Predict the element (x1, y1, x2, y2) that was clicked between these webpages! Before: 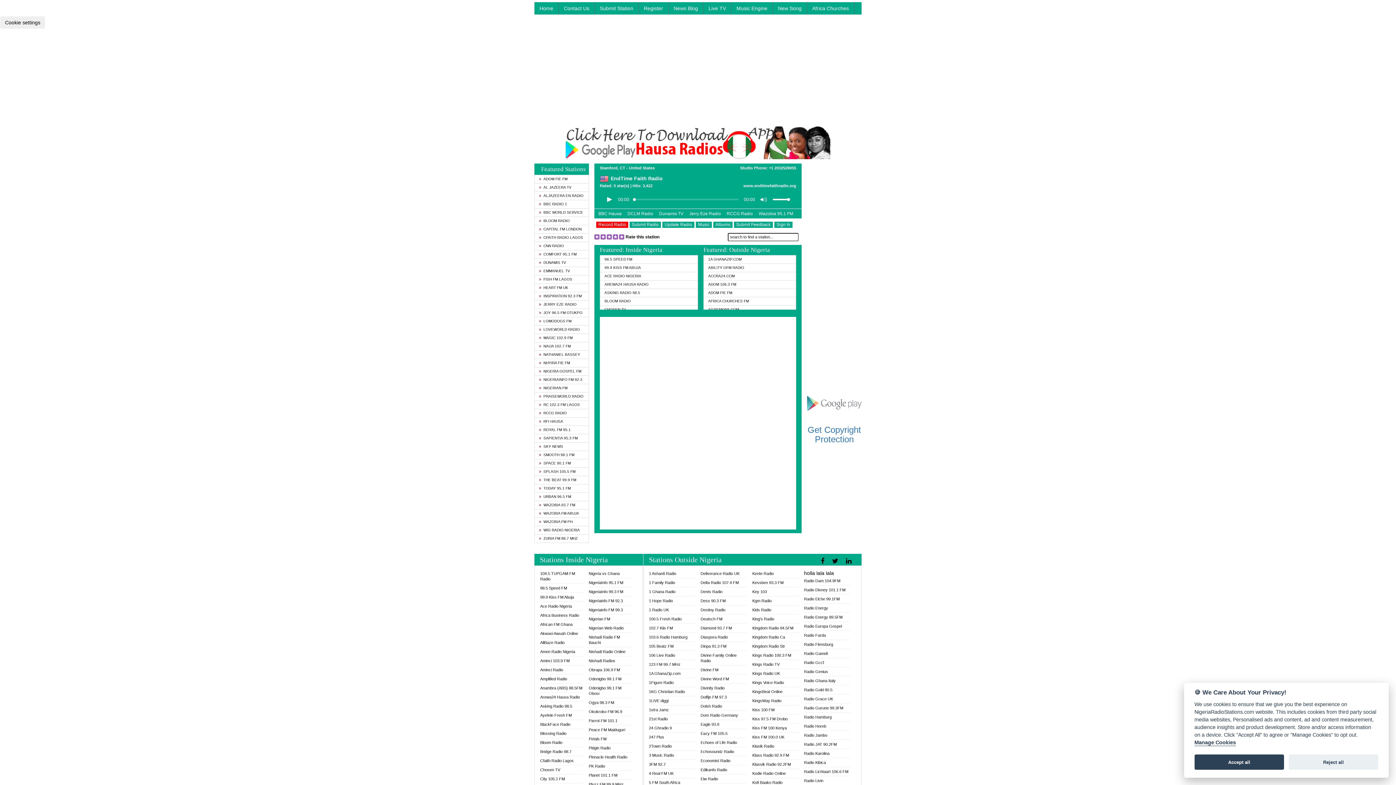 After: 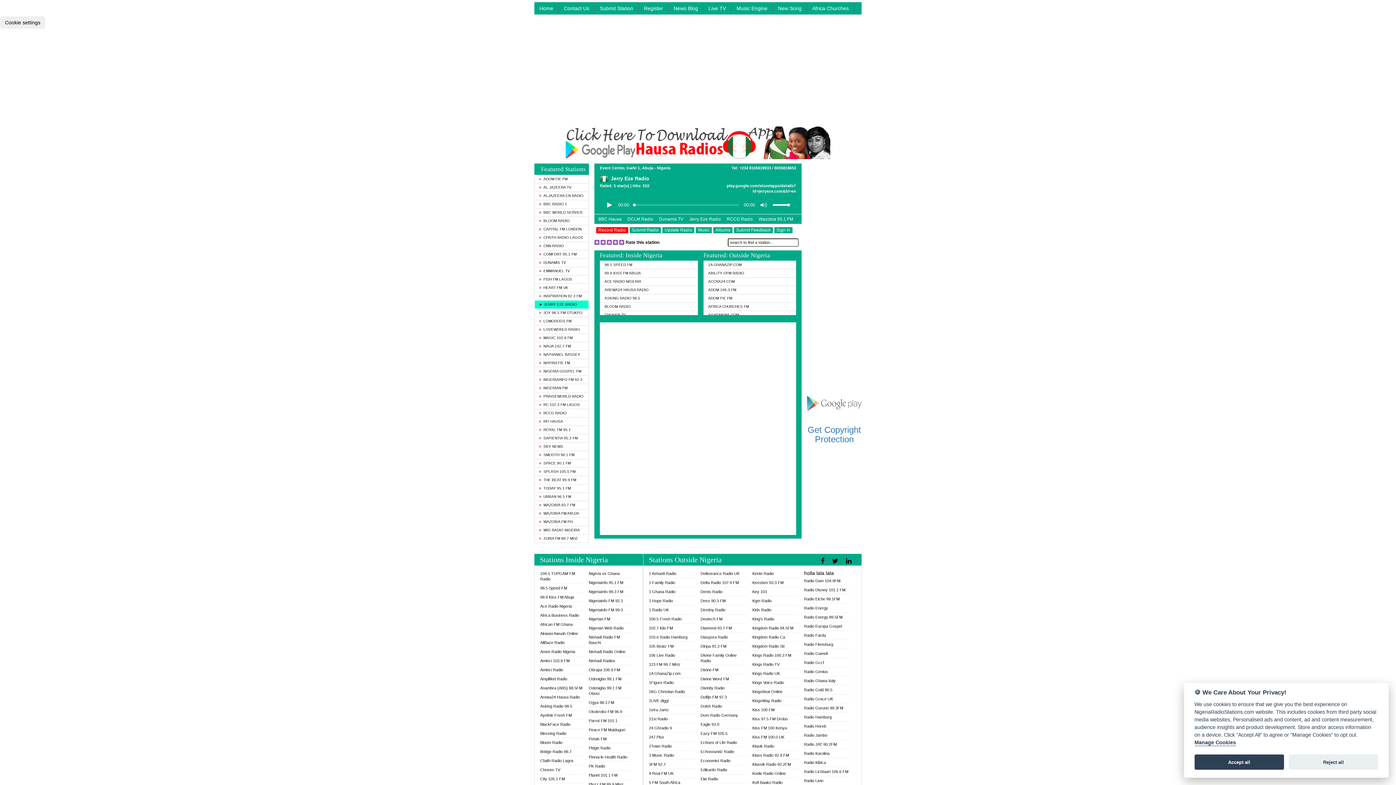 Action: label: Jerry Eze Radio bbox: (687, 210, 723, 217)